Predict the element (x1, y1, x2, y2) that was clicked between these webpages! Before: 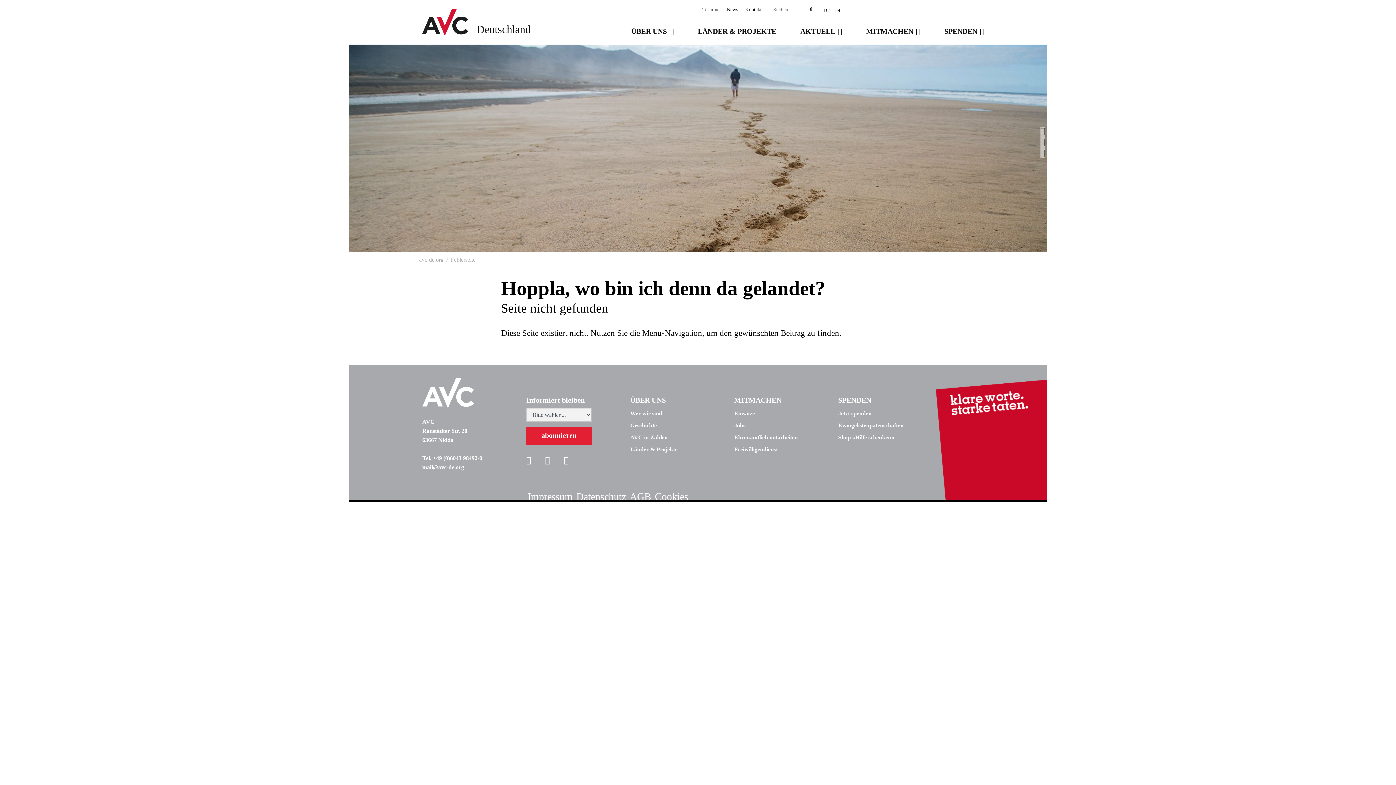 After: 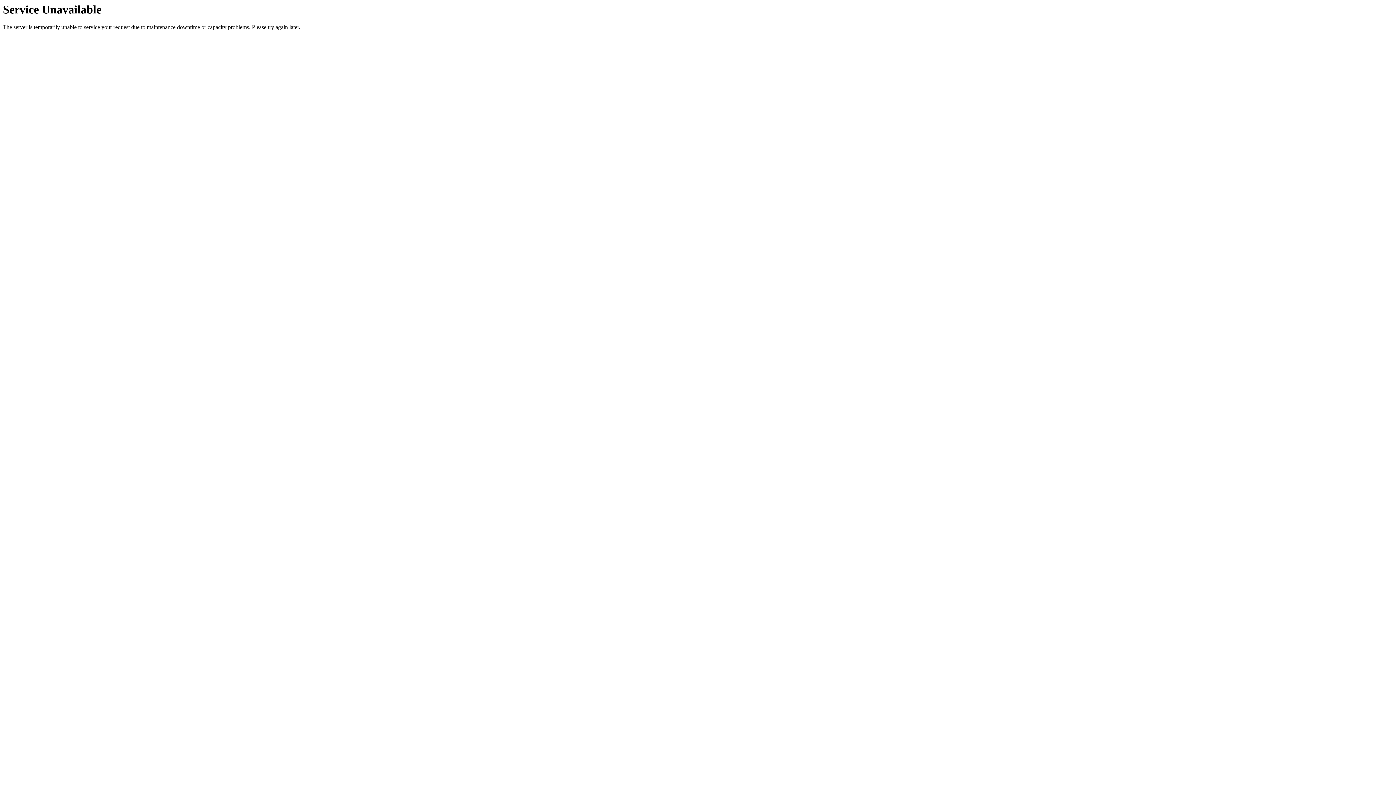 Action: bbox: (630, 446, 677, 452) label: Länder & Projekte